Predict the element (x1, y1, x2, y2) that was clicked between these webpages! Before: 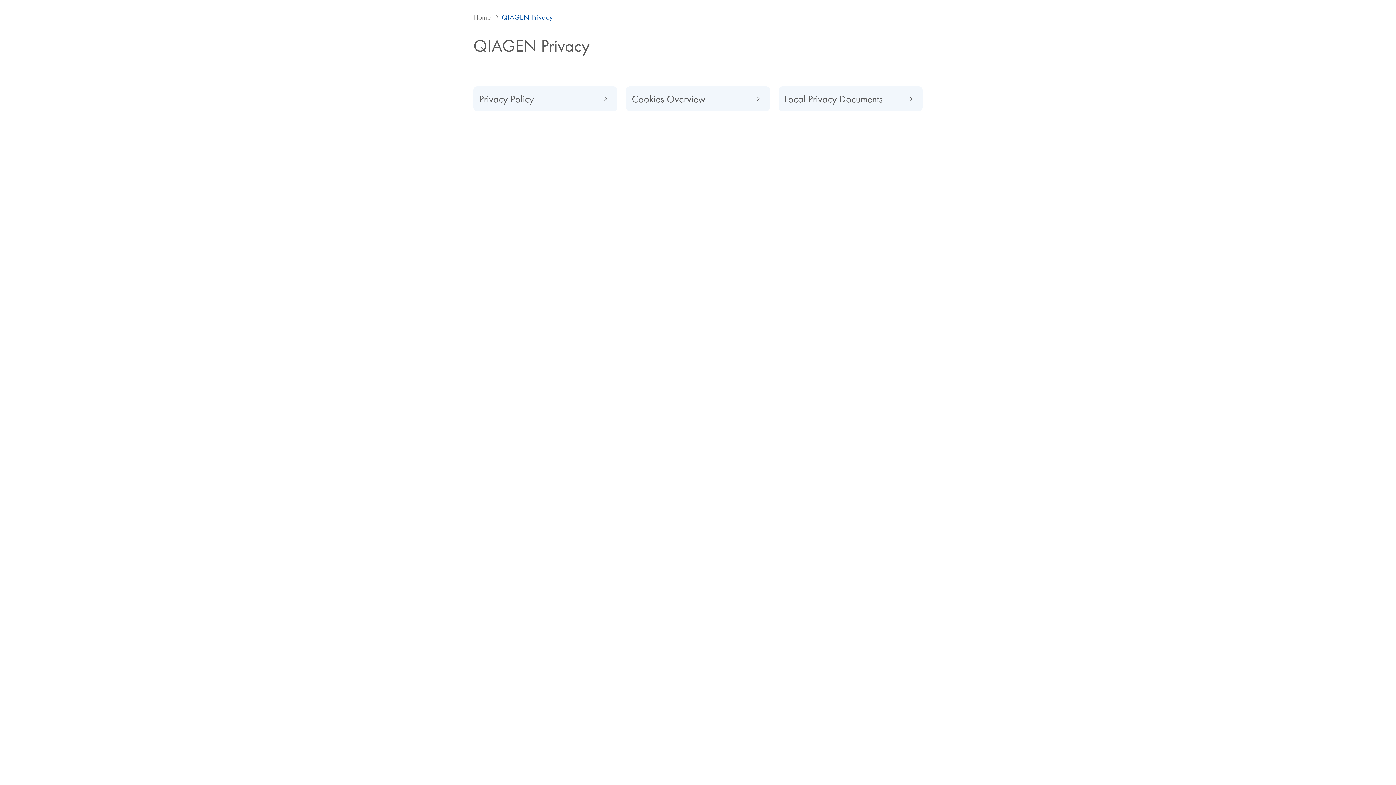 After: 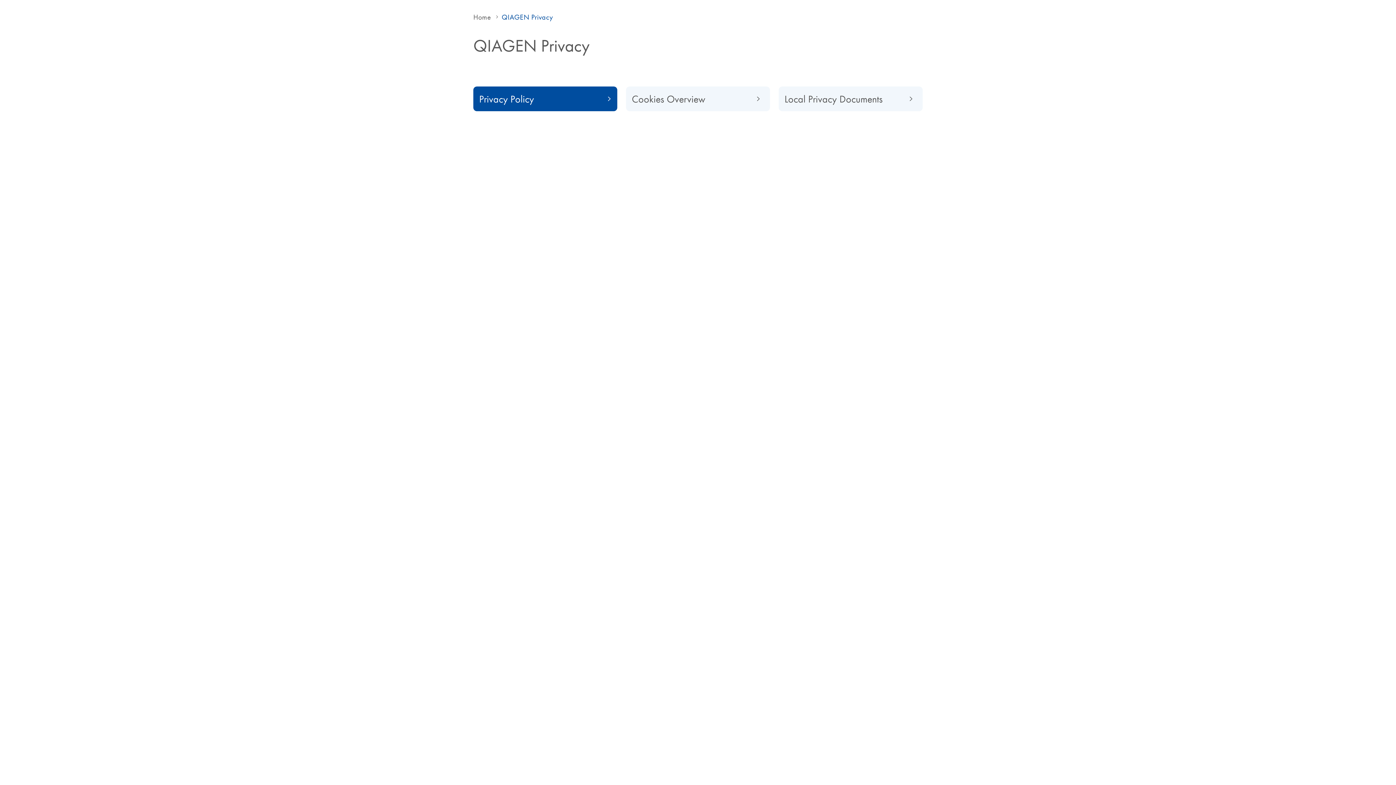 Action: label: Privacy Policy bbox: (469, 86, 617, 111)